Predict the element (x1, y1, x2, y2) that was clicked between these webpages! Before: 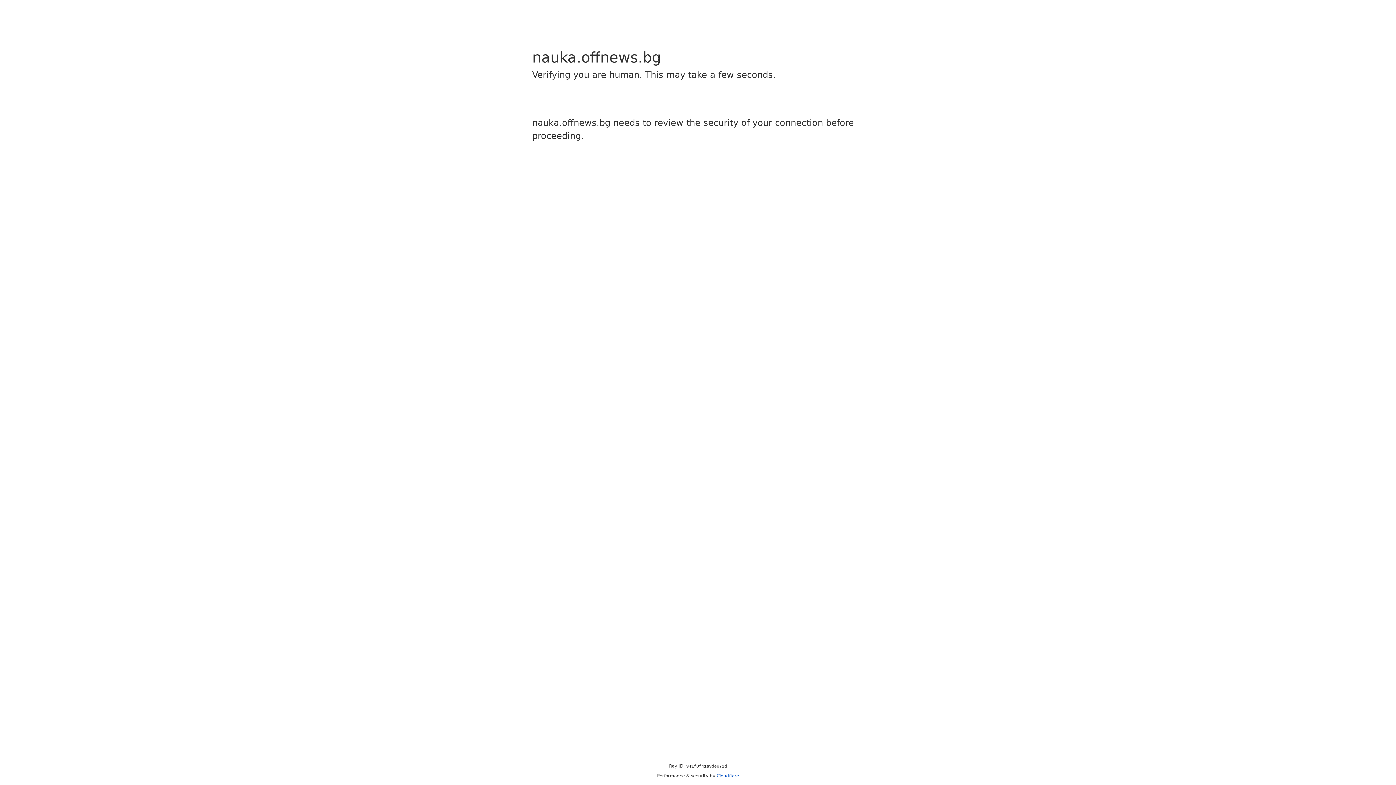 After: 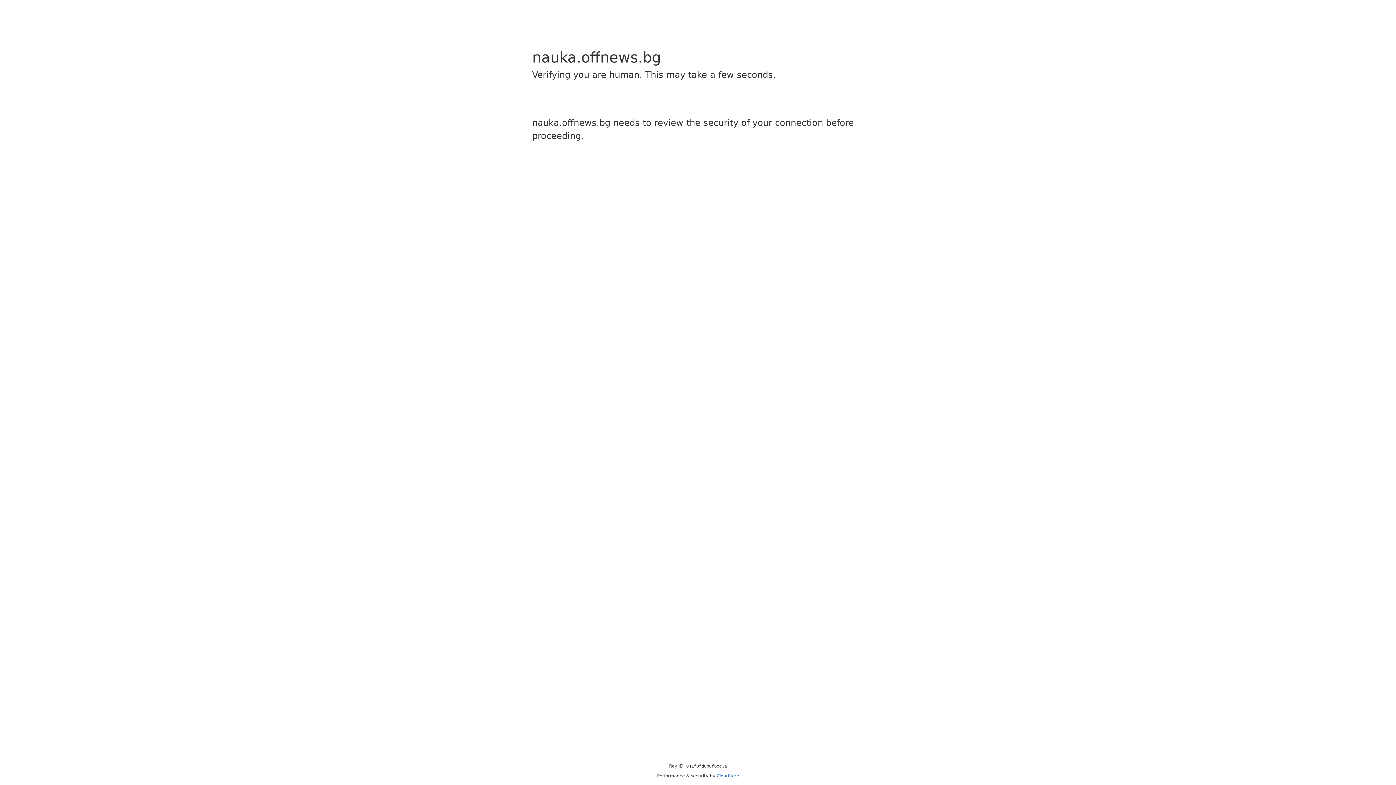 Action: bbox: (716, 773, 739, 778) label: Cloudflare